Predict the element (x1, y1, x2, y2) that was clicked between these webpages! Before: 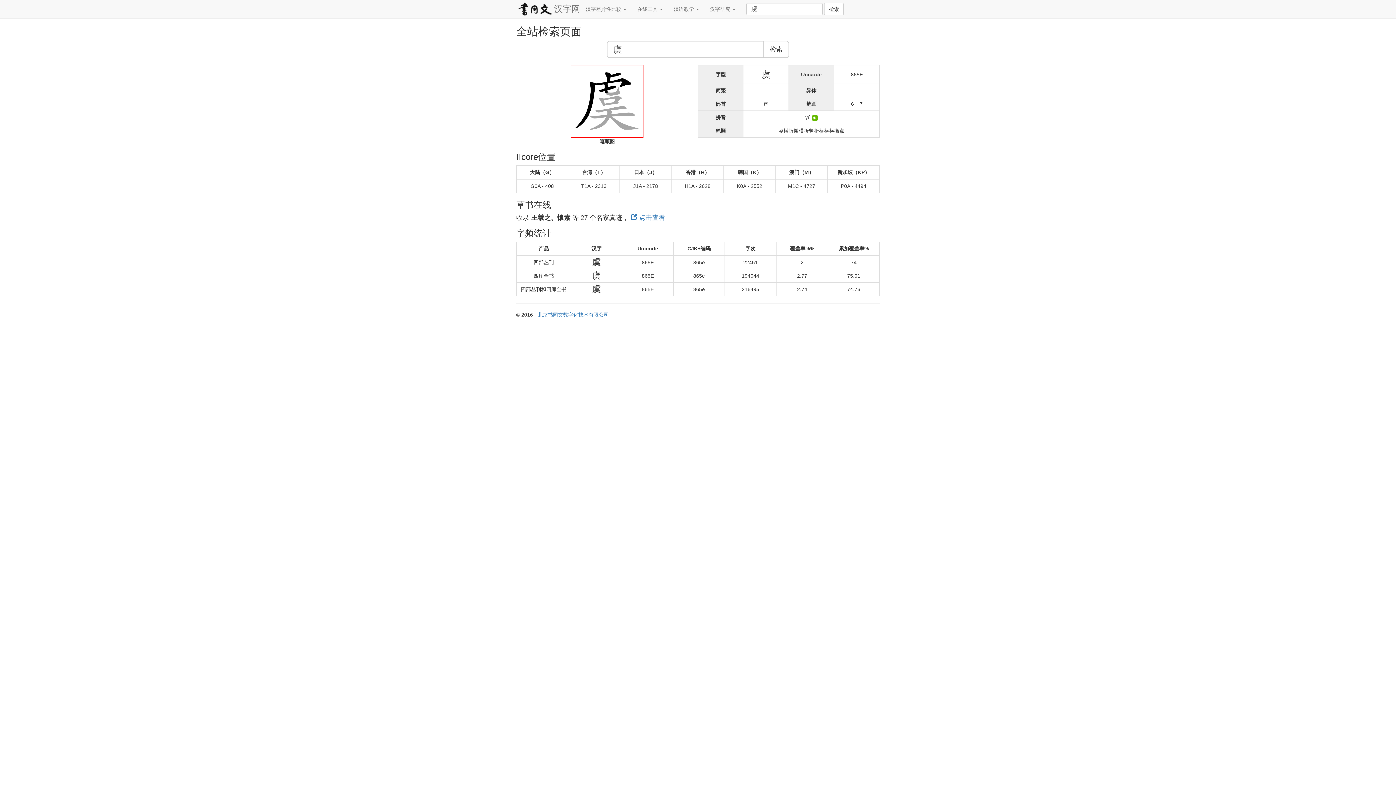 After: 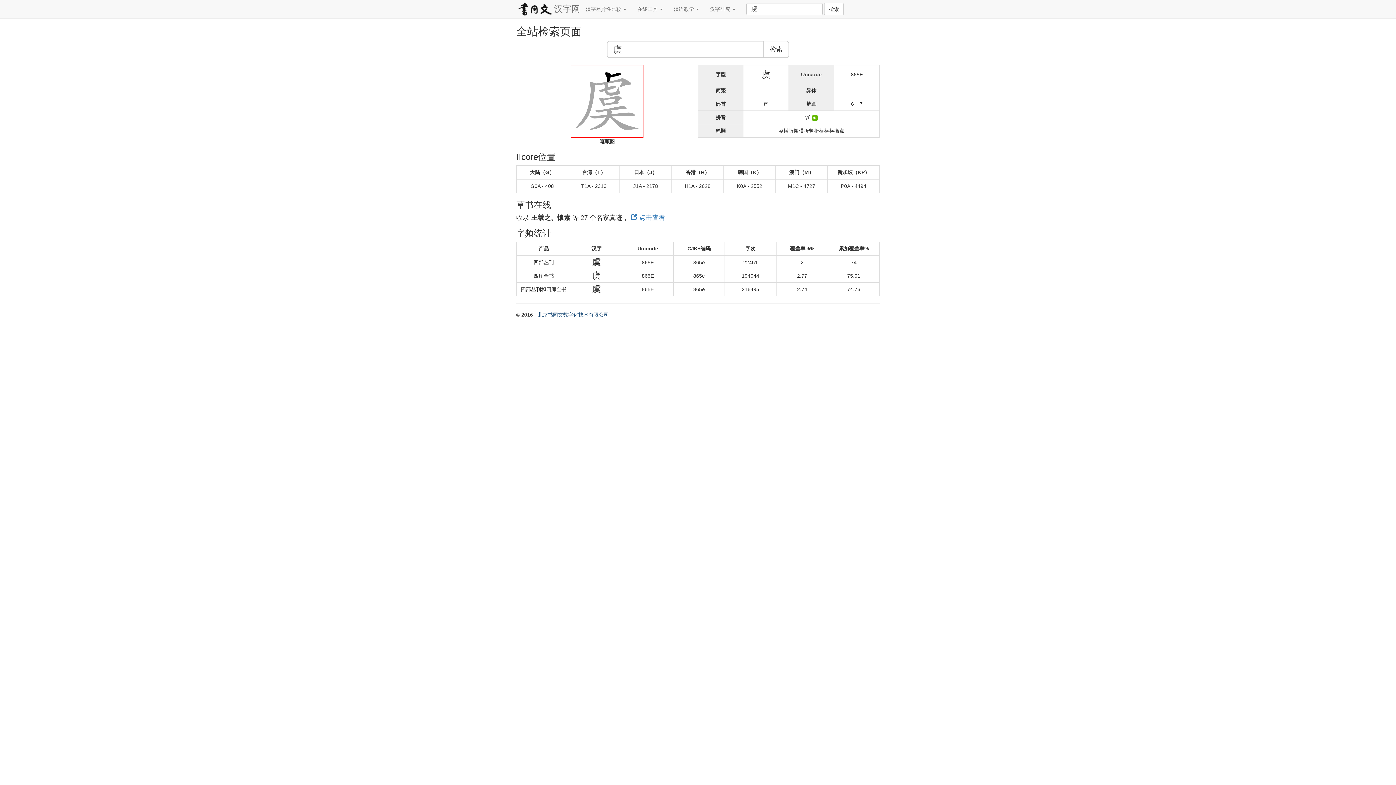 Action: bbox: (537, 312, 609, 317) label: 北京书同文数字化技术有限公司